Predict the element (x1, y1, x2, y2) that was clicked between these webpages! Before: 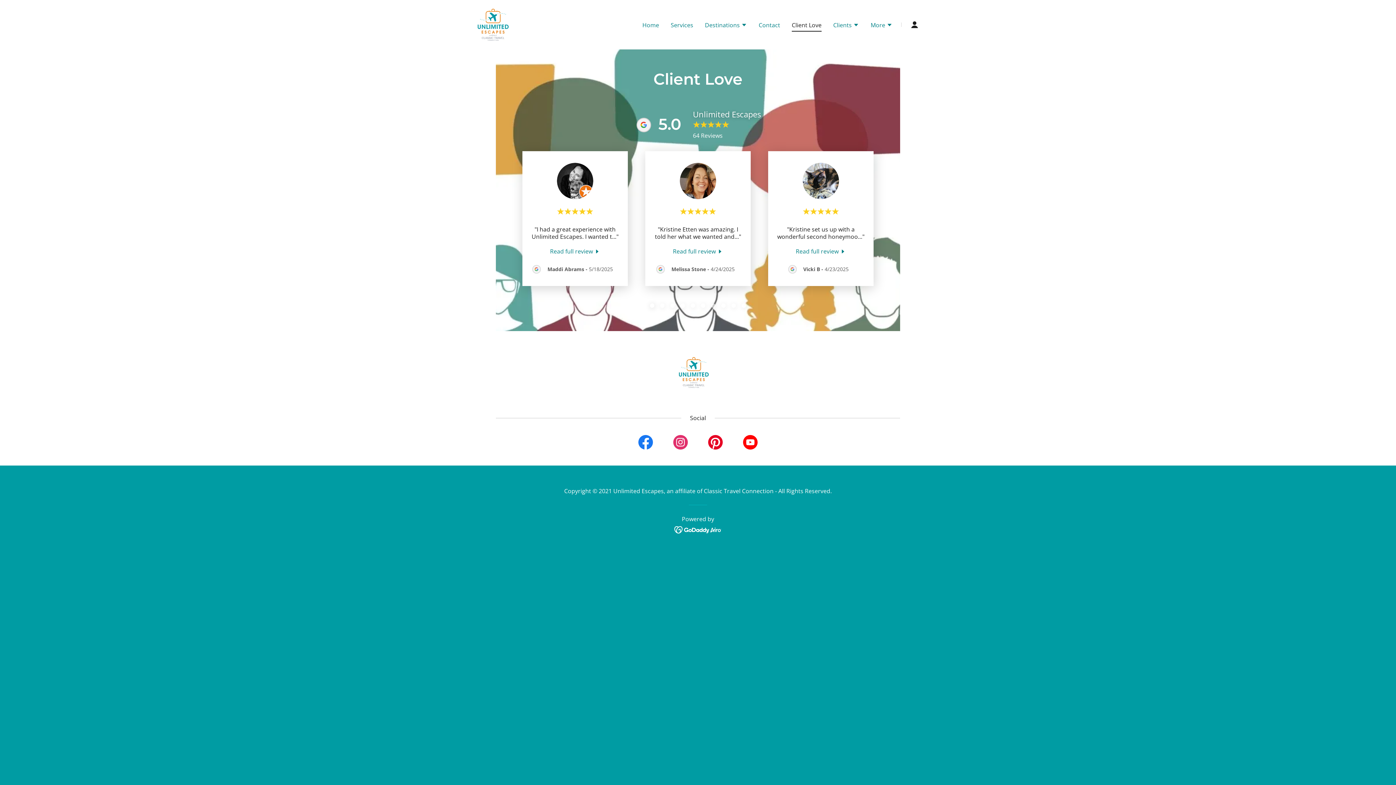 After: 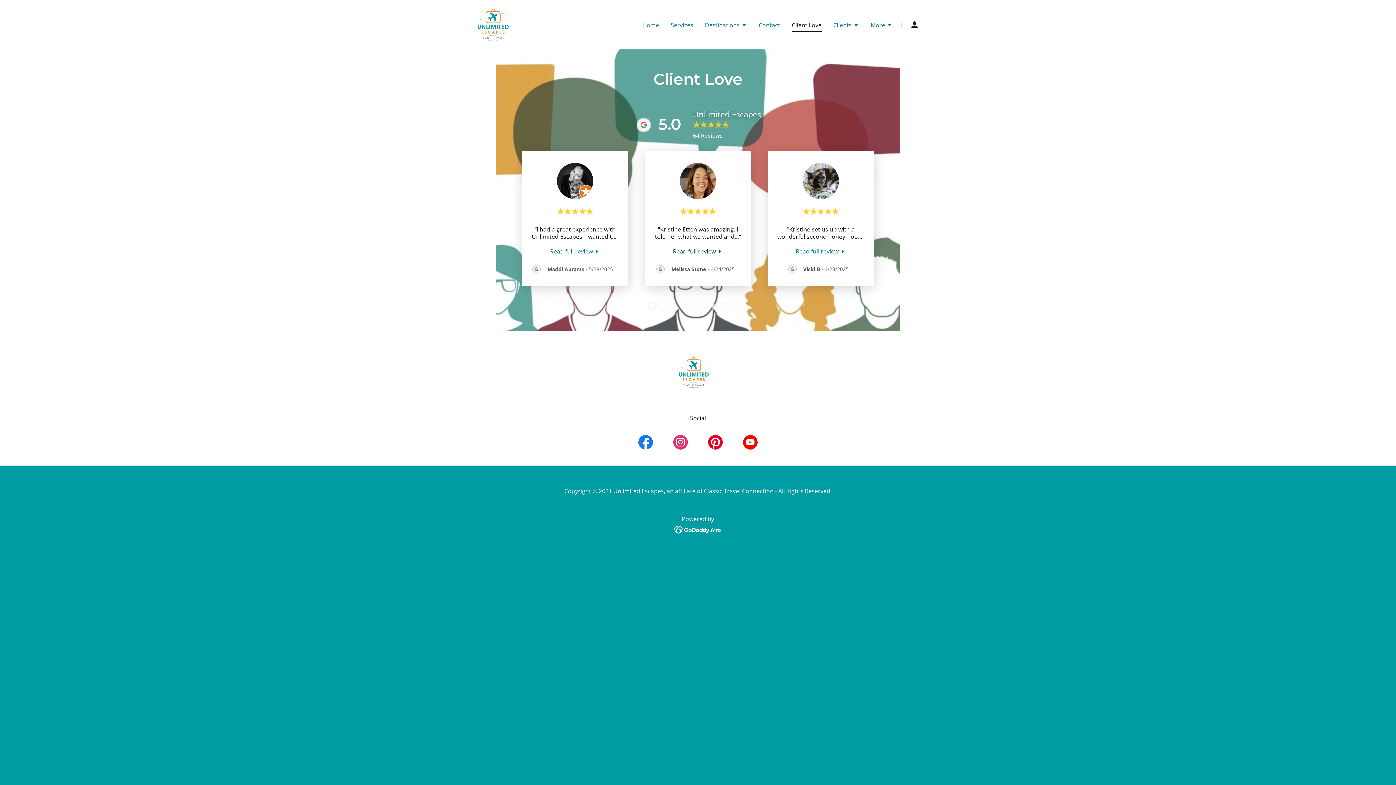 Action: label: Read full review bbox: (673, 246, 723, 255)